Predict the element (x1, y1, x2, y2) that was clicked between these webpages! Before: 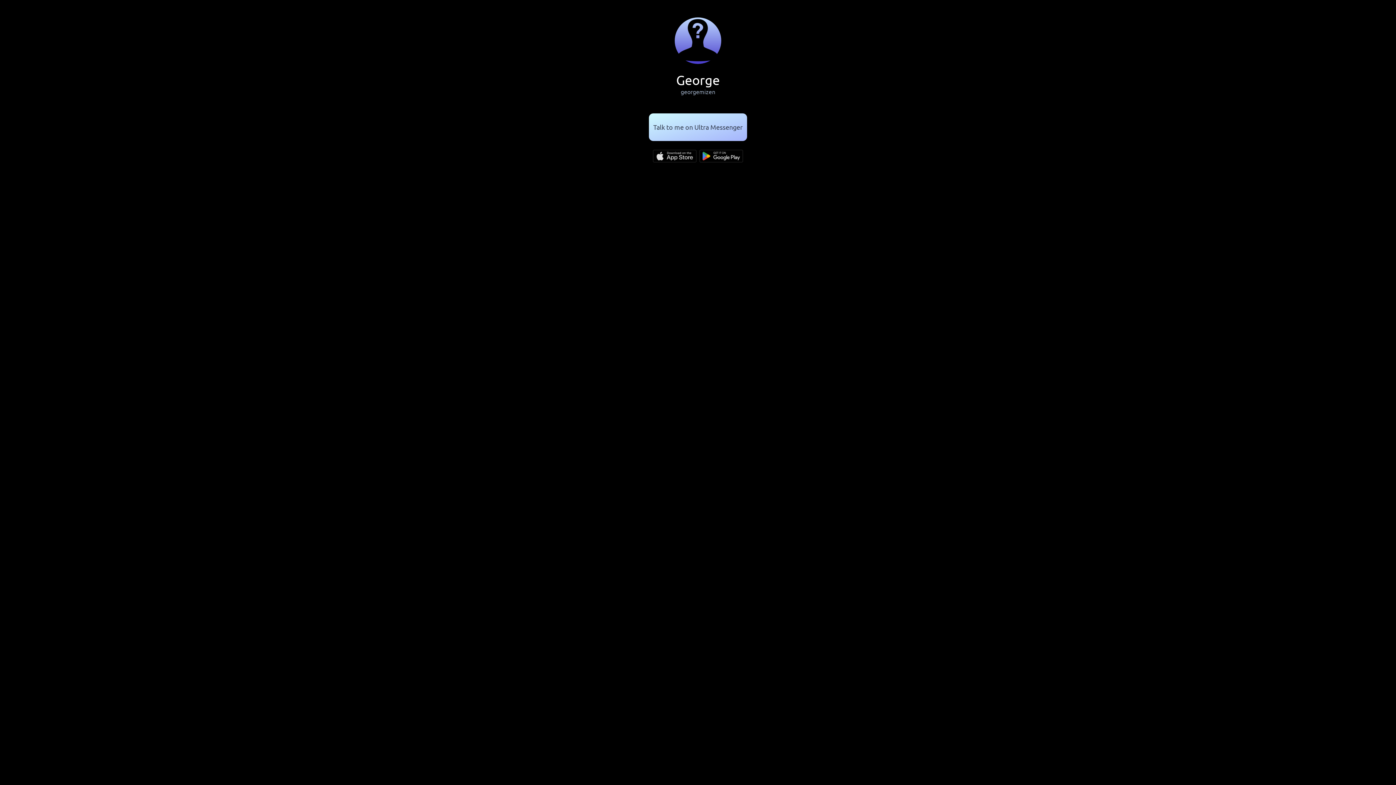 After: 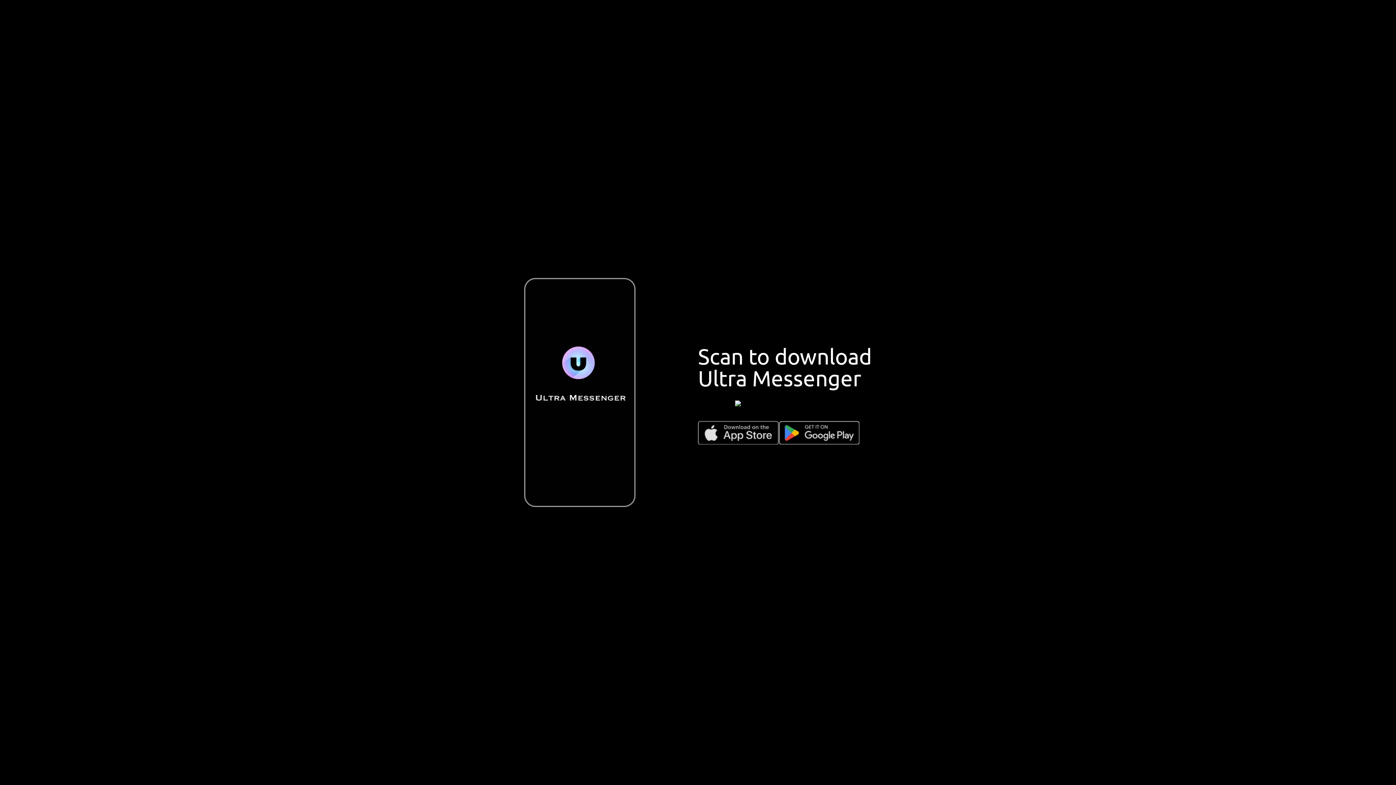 Action: bbox: (653, 122, 742, 132) label: Talk to me on Ultra Messenger